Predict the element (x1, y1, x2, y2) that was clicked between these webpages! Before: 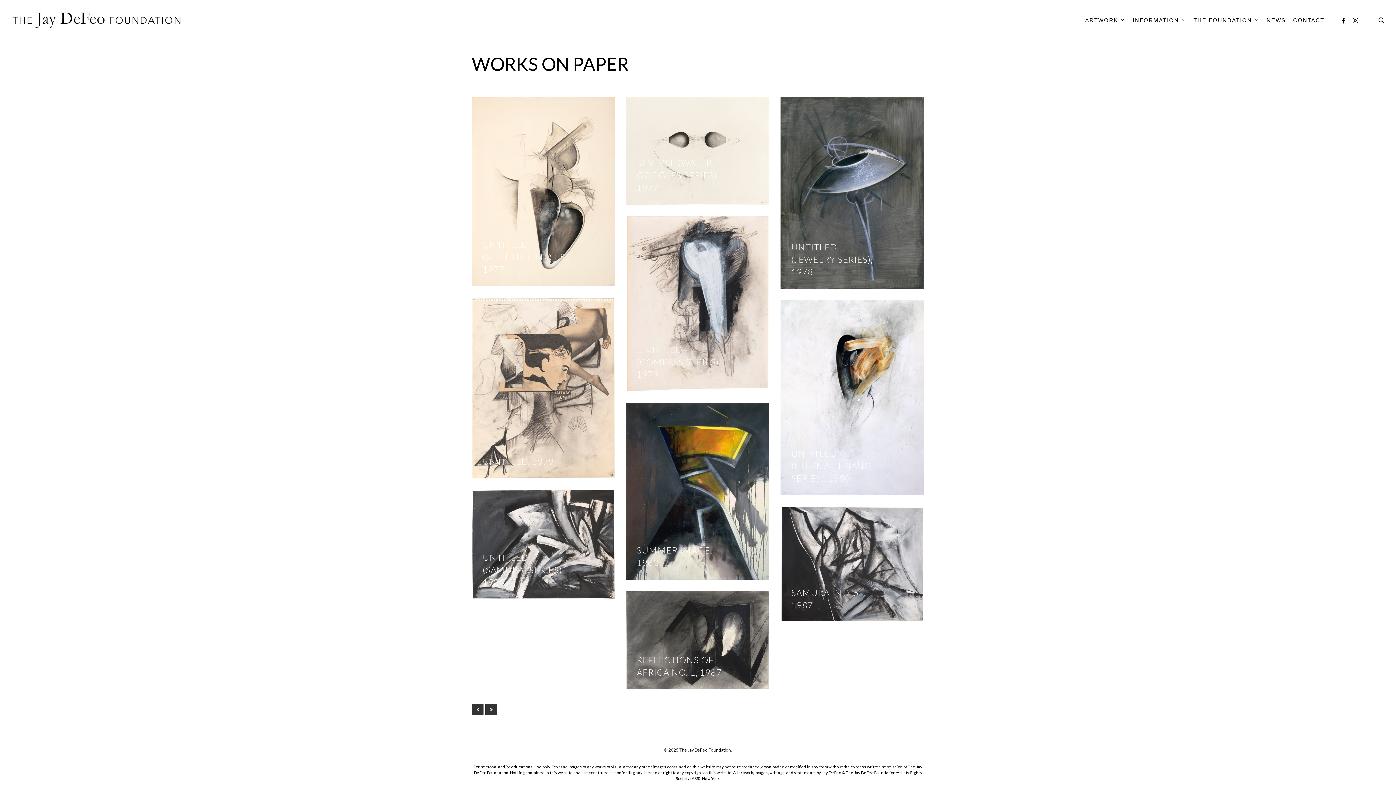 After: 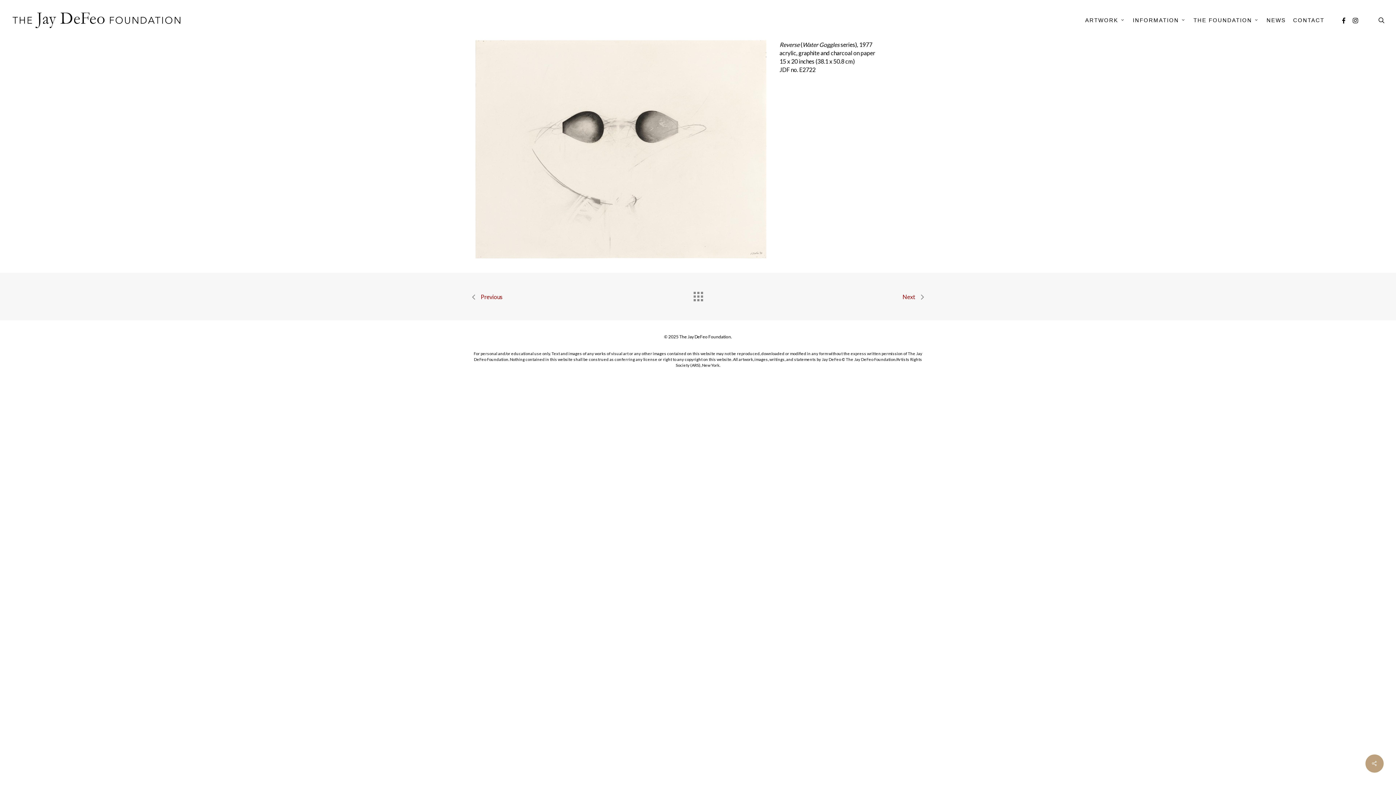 Action: bbox: (626, 97, 769, 204)